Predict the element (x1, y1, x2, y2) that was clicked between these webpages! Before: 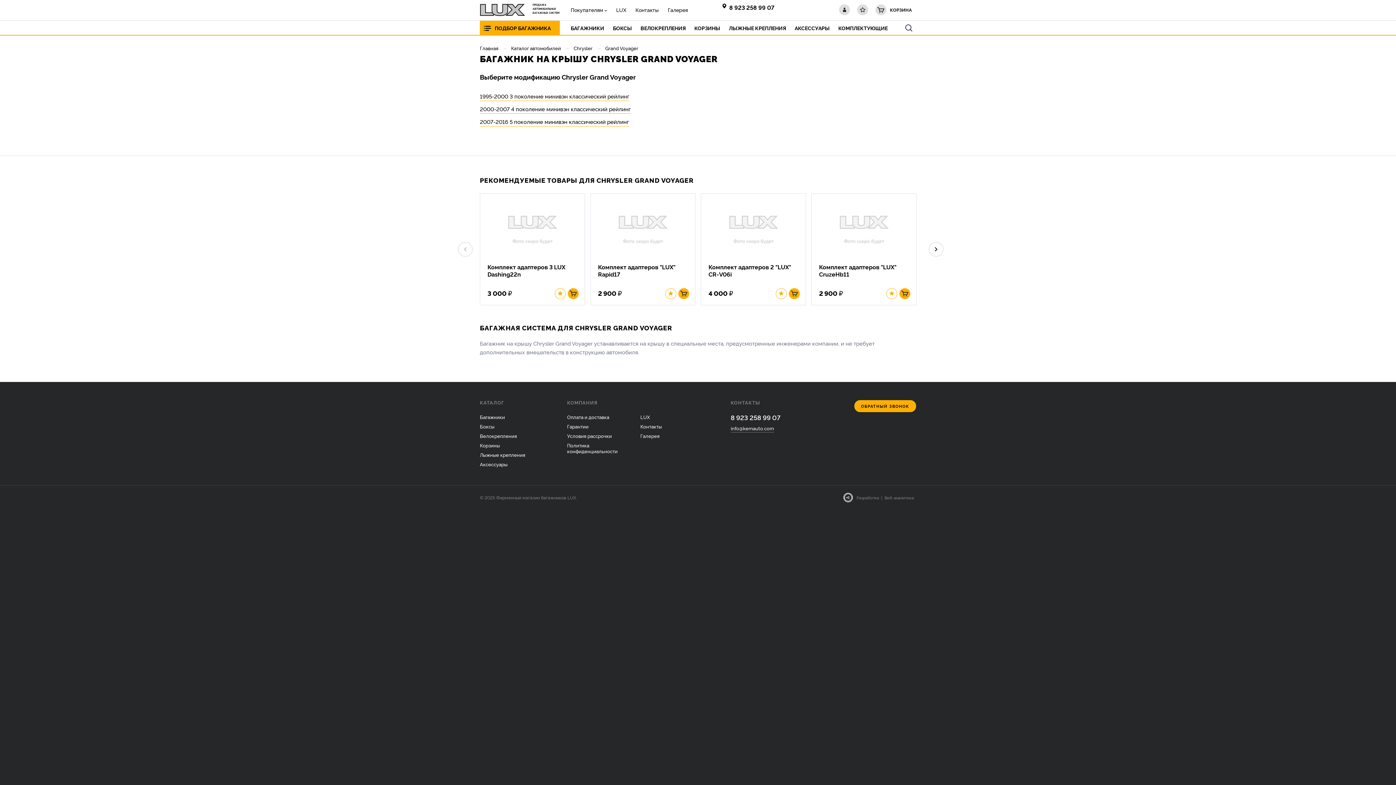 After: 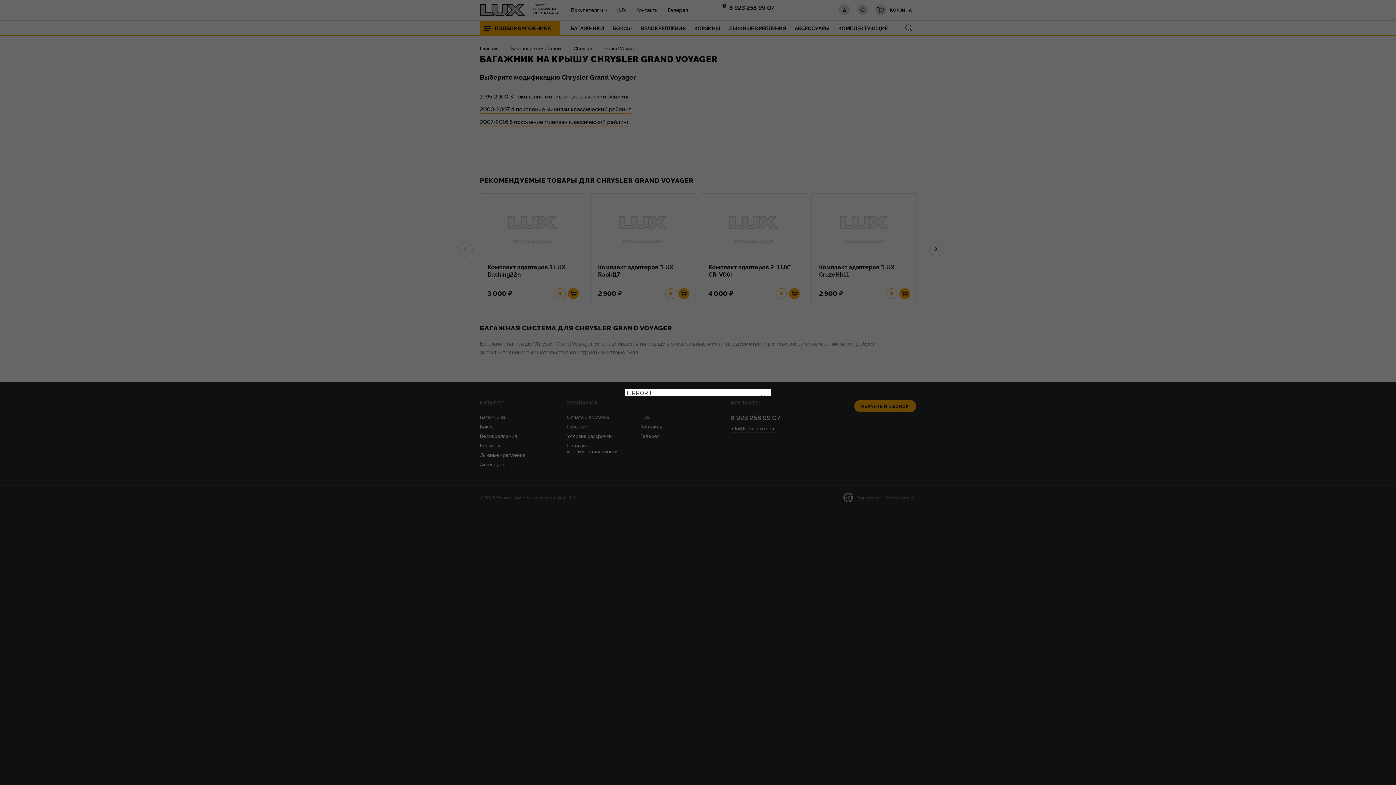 Action: bbox: (722, 2, 728, 2)